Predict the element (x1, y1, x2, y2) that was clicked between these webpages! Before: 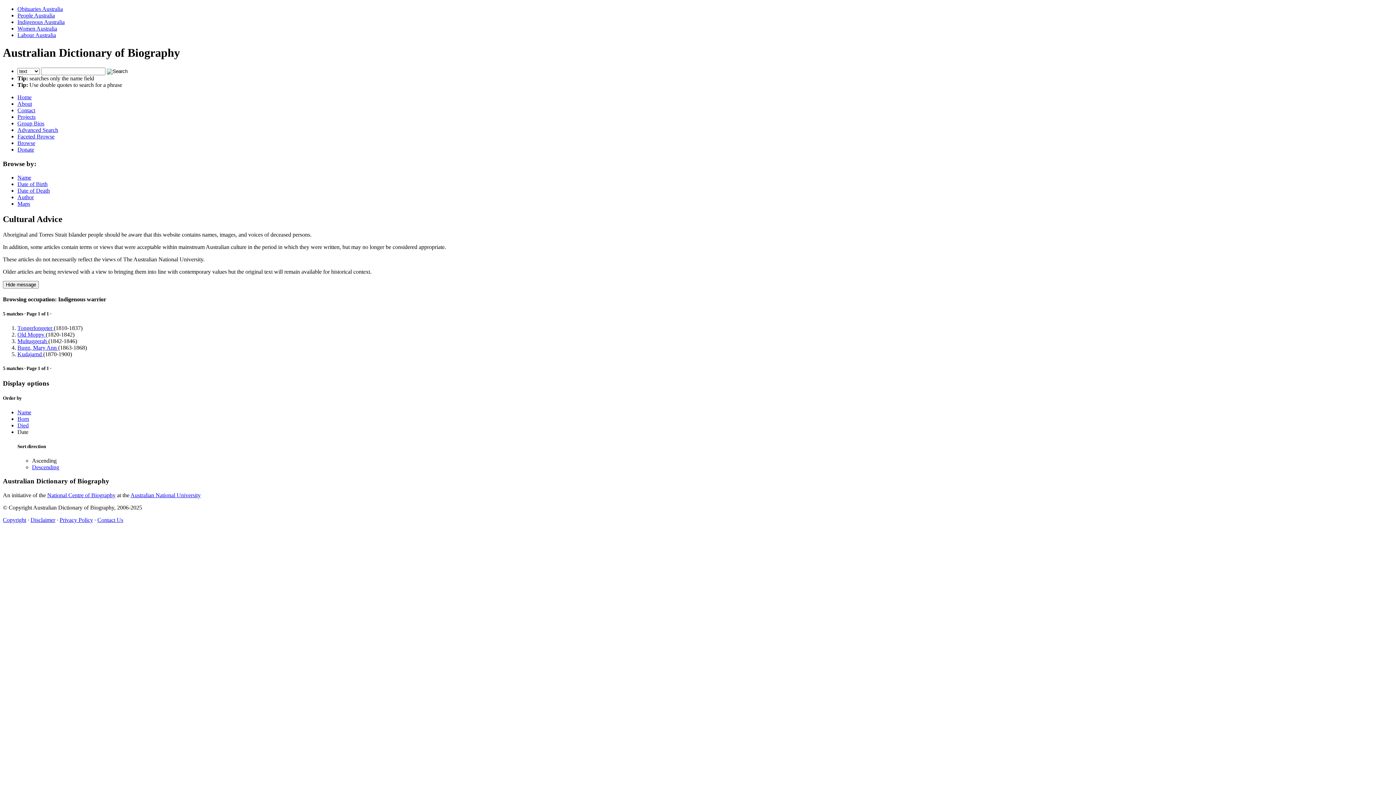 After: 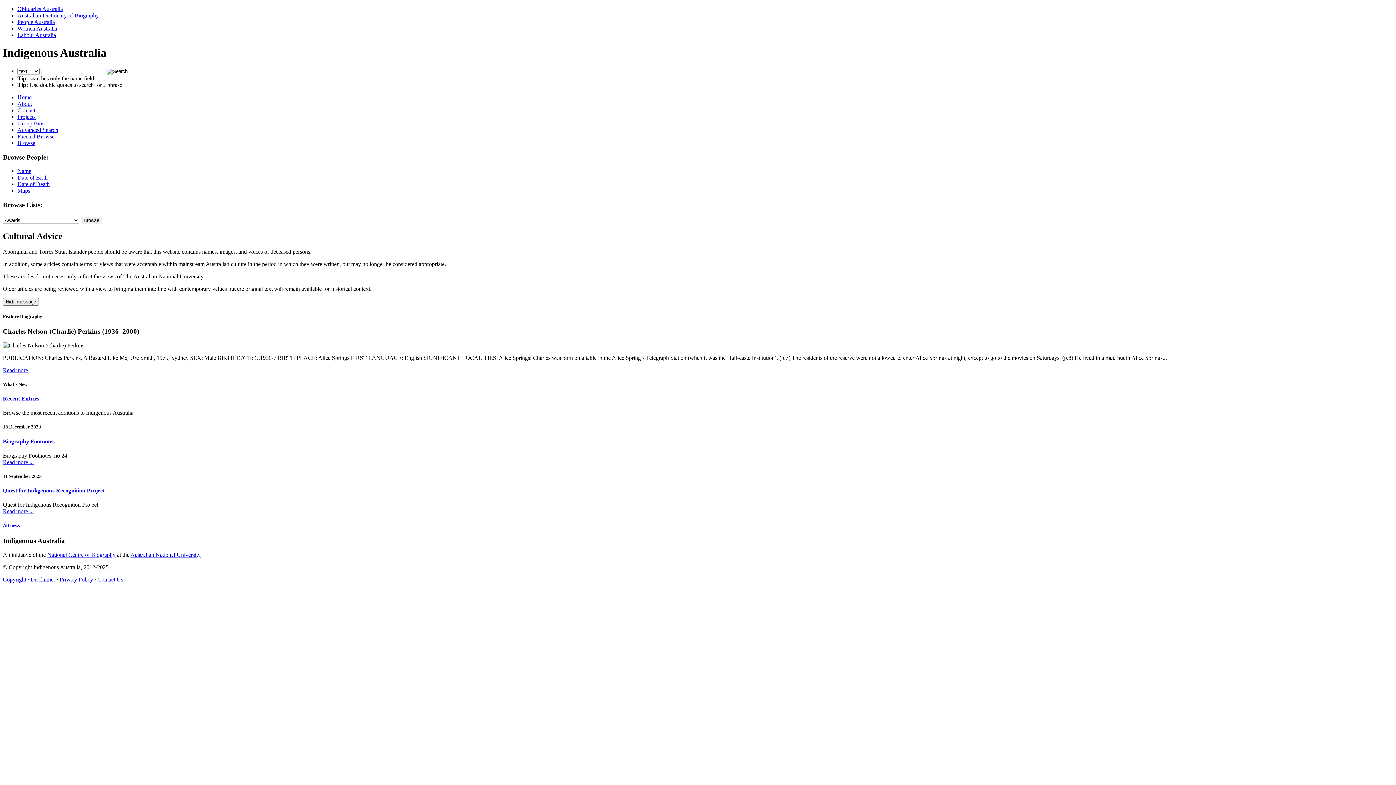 Action: bbox: (17, 18, 64, 25) label: Indigenous Australia